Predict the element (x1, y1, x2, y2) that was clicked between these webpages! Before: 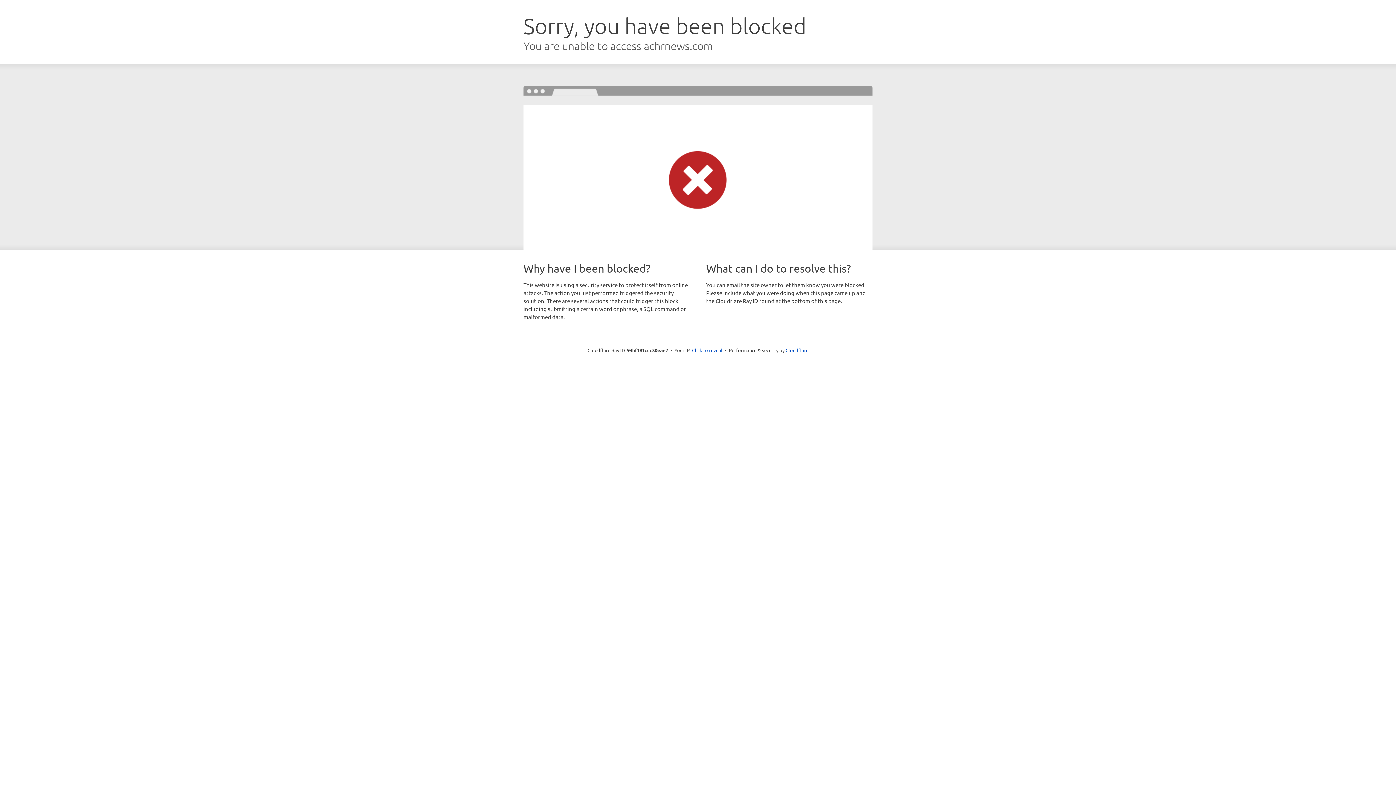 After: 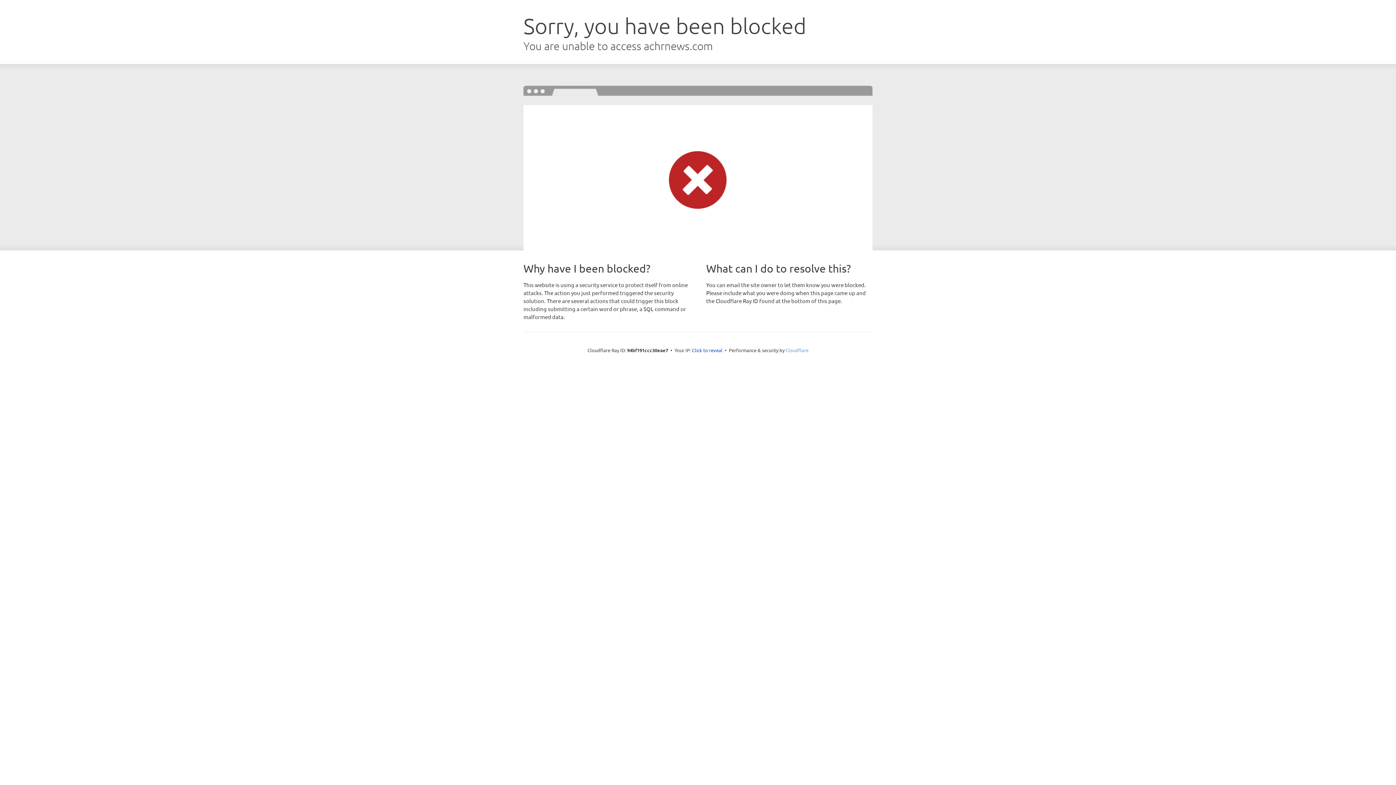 Action: label: Cloudflare bbox: (785, 347, 808, 353)